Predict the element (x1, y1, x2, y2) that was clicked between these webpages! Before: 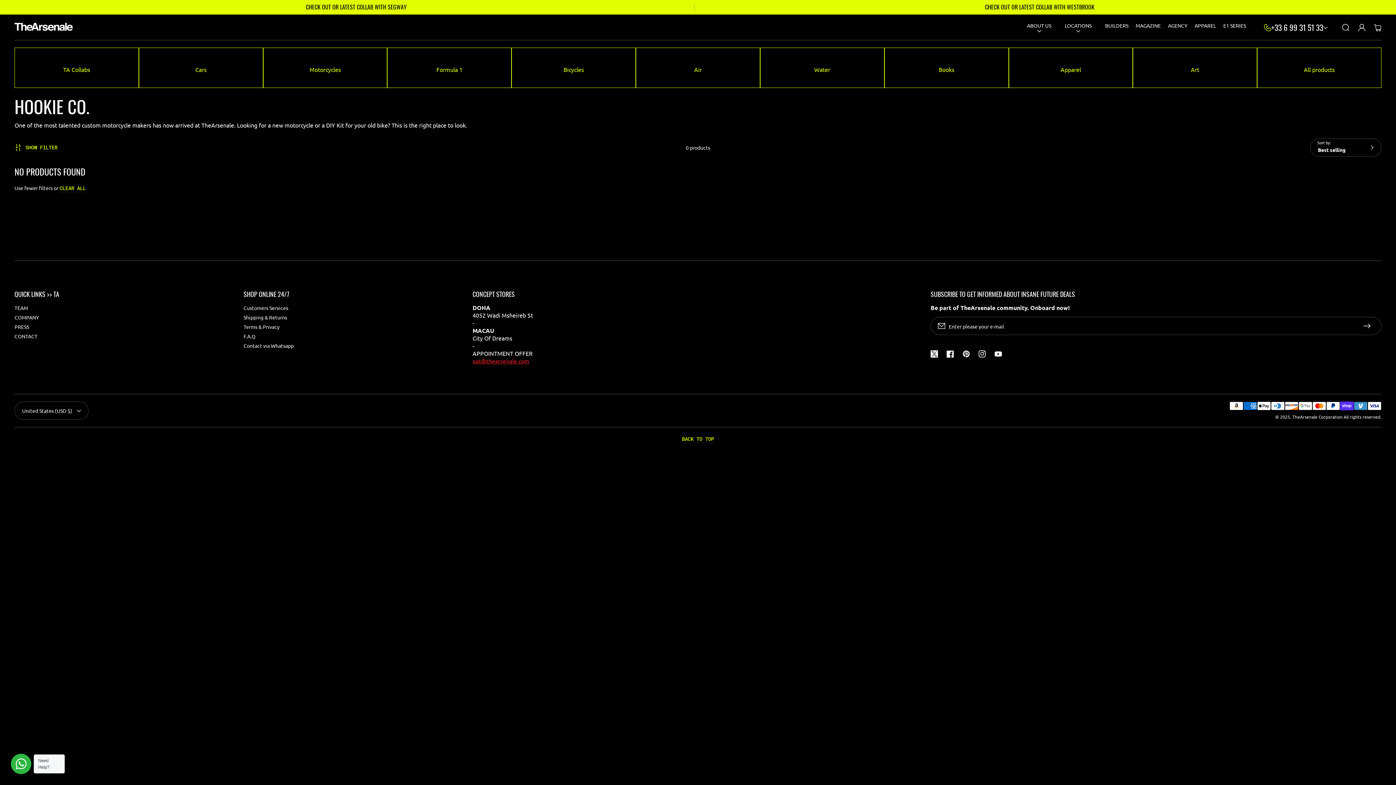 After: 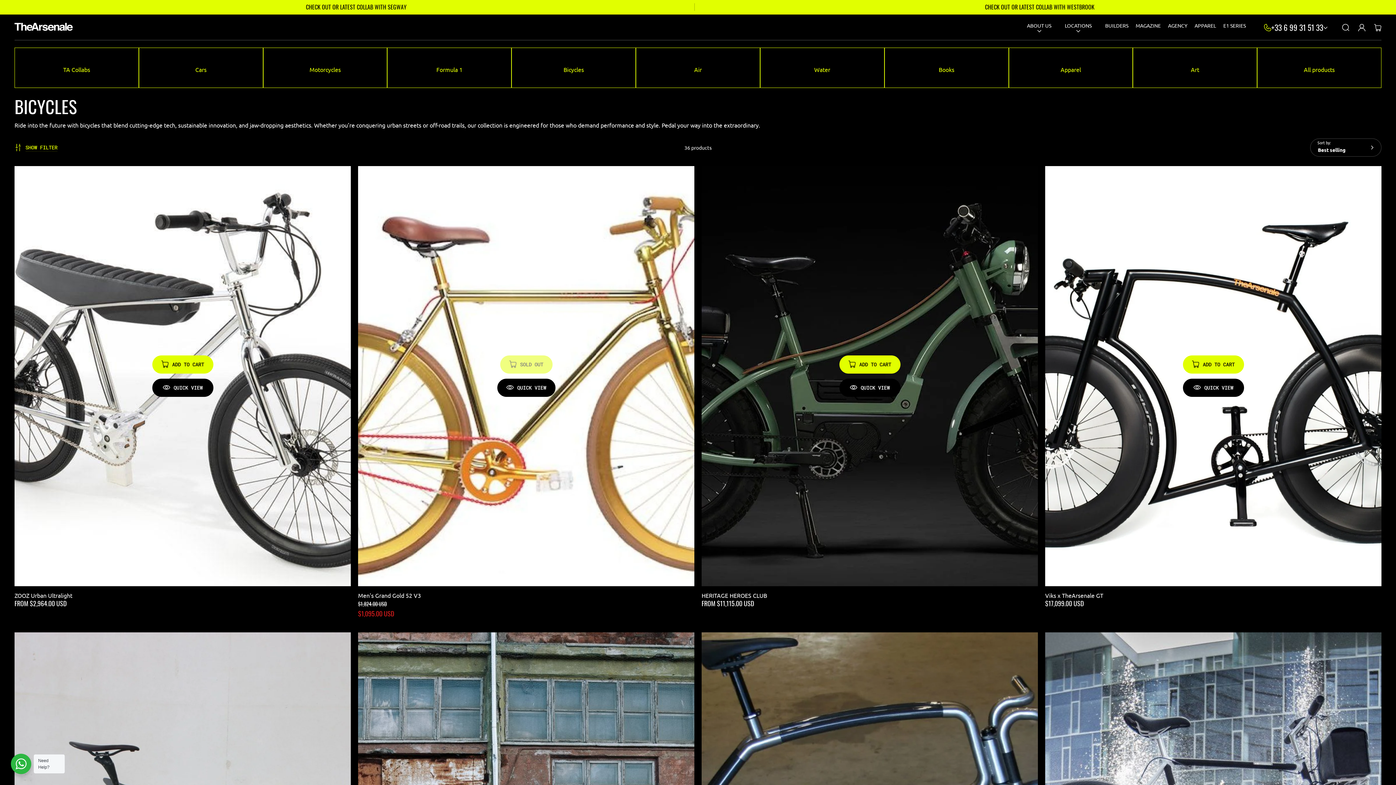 Action: bbox: (511, 47, 636, 88) label: Bicycles